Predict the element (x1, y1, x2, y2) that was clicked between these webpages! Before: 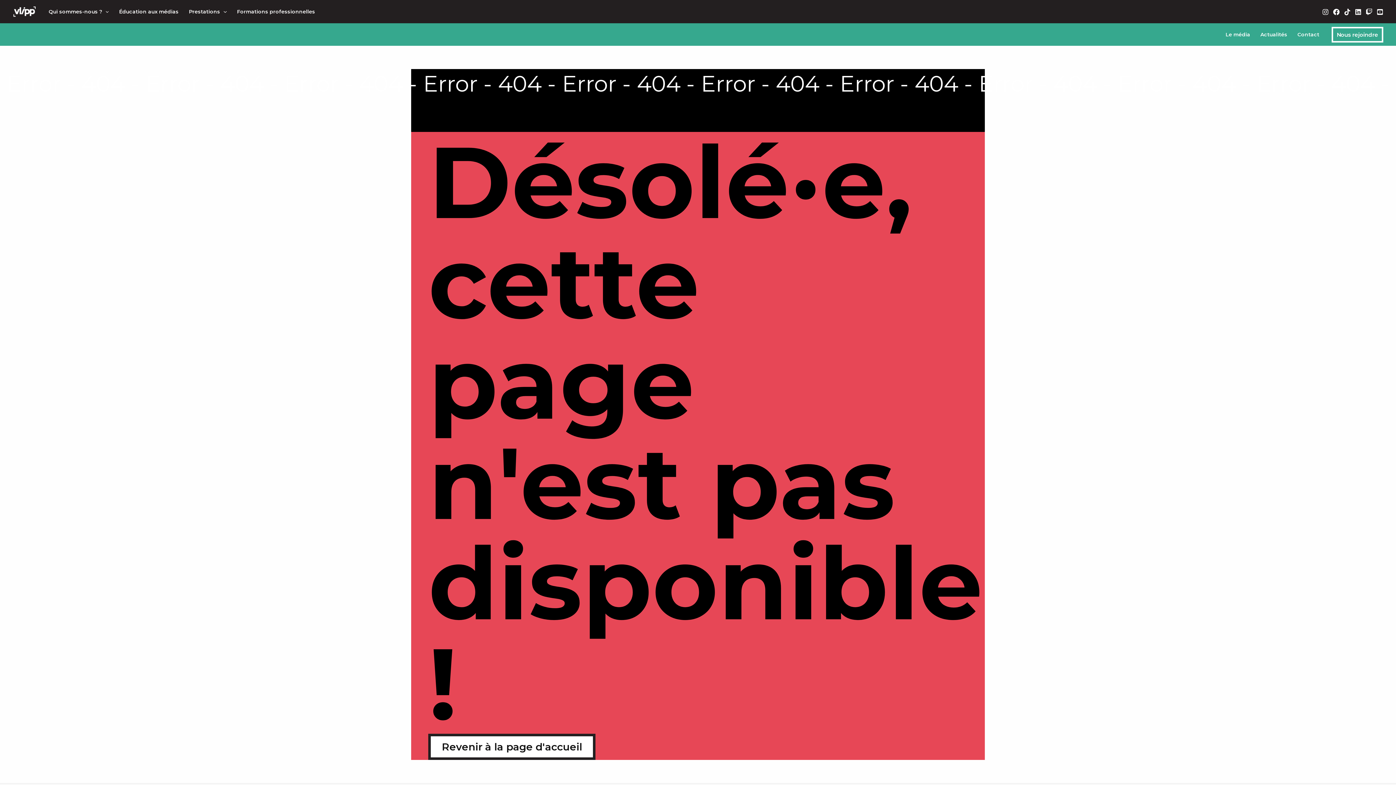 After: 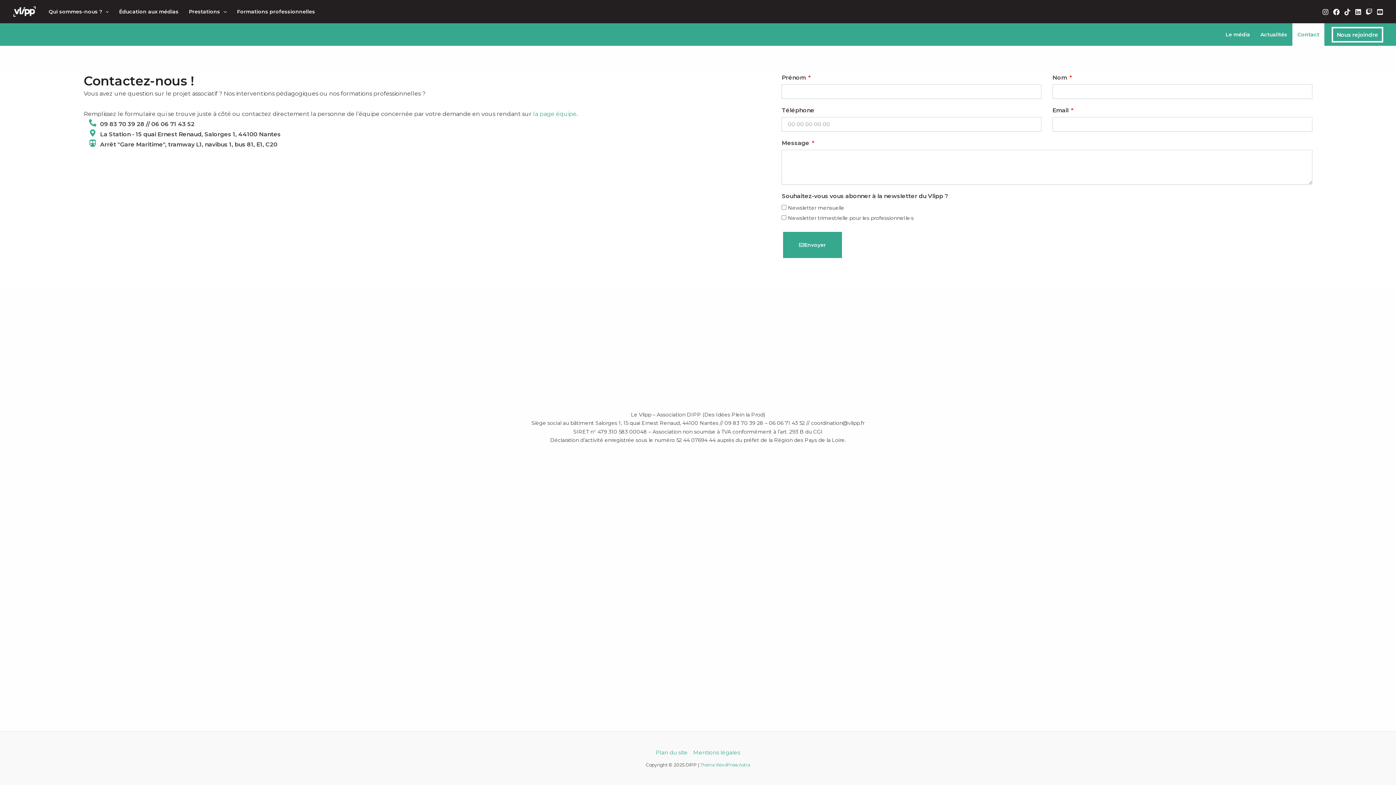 Action: label: Contact bbox: (1292, 23, 1324, 45)